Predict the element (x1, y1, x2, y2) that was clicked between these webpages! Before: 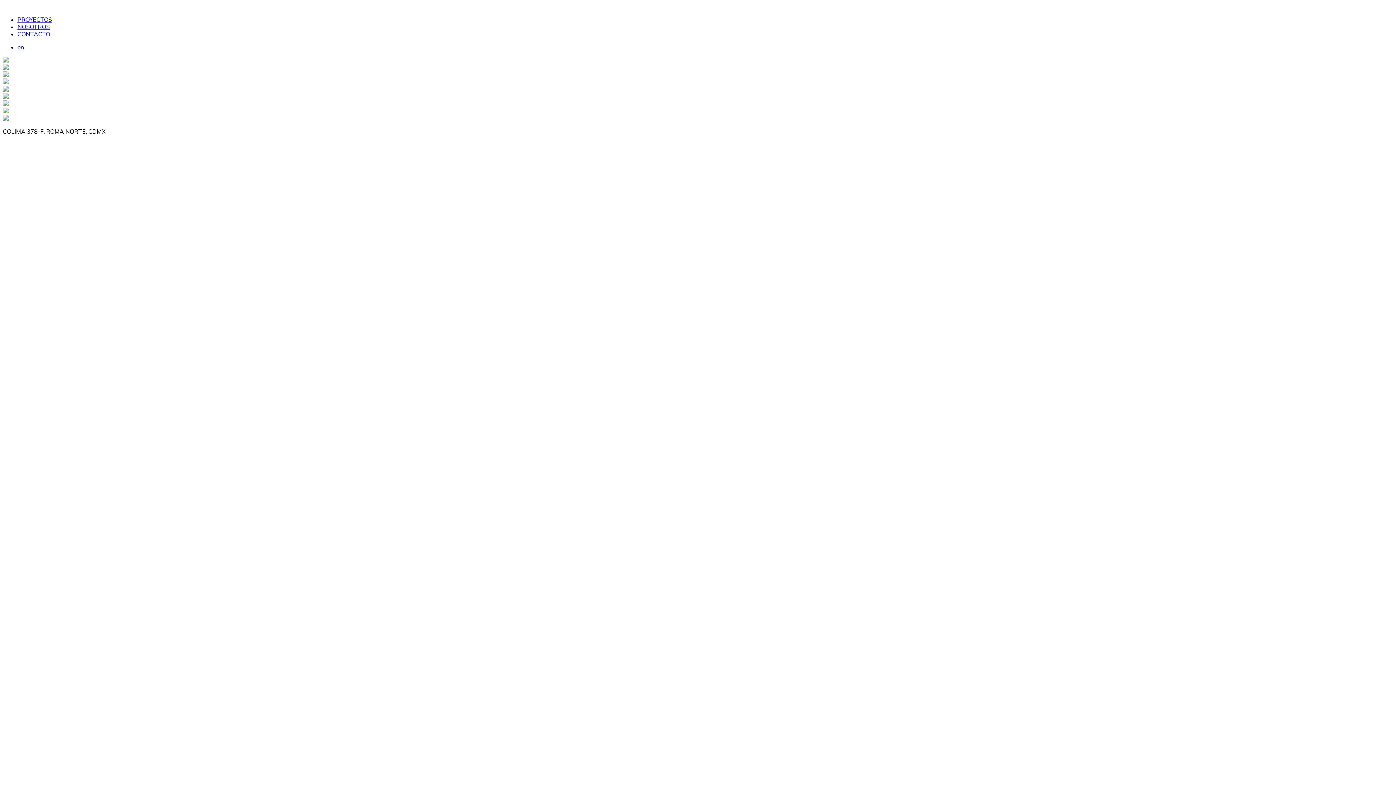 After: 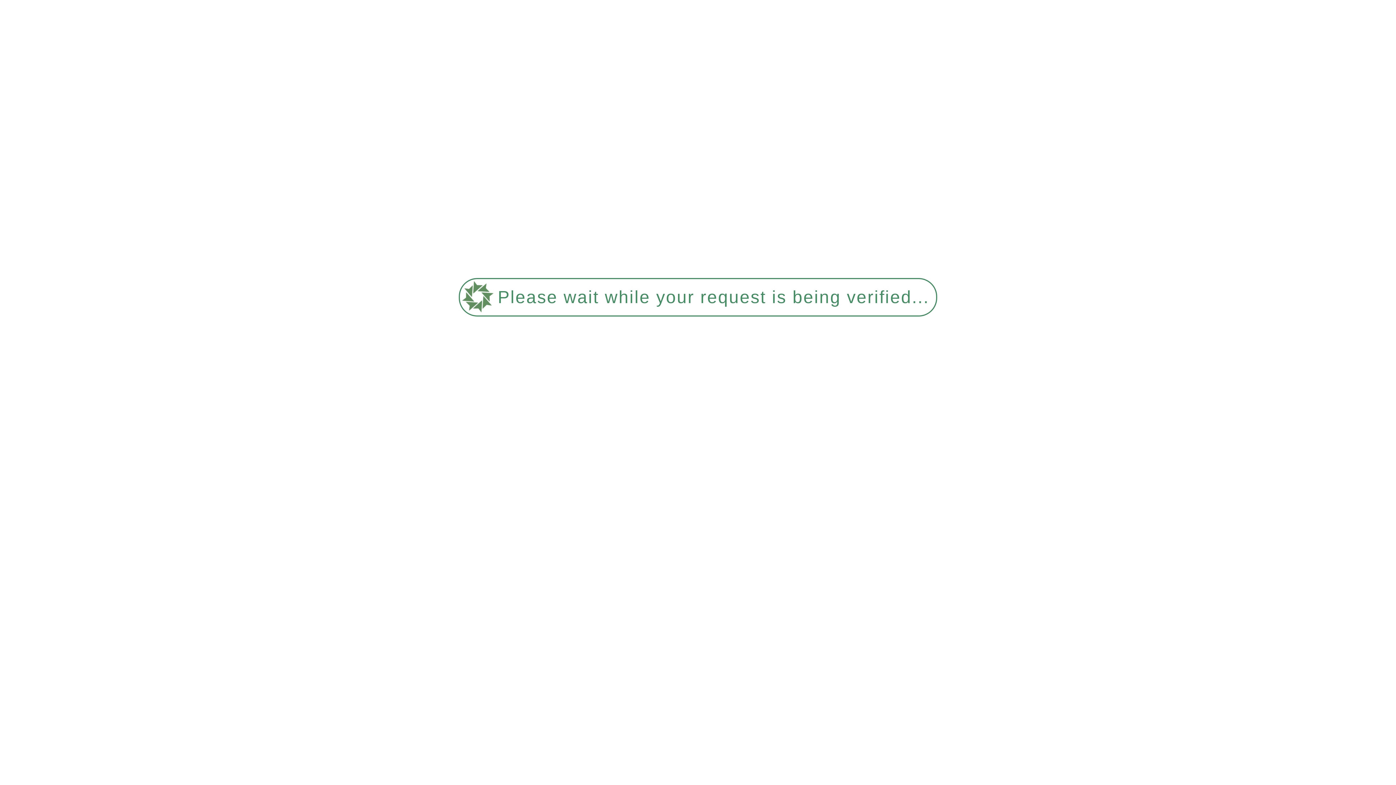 Action: label: NOSOTROS bbox: (17, 23, 49, 30)